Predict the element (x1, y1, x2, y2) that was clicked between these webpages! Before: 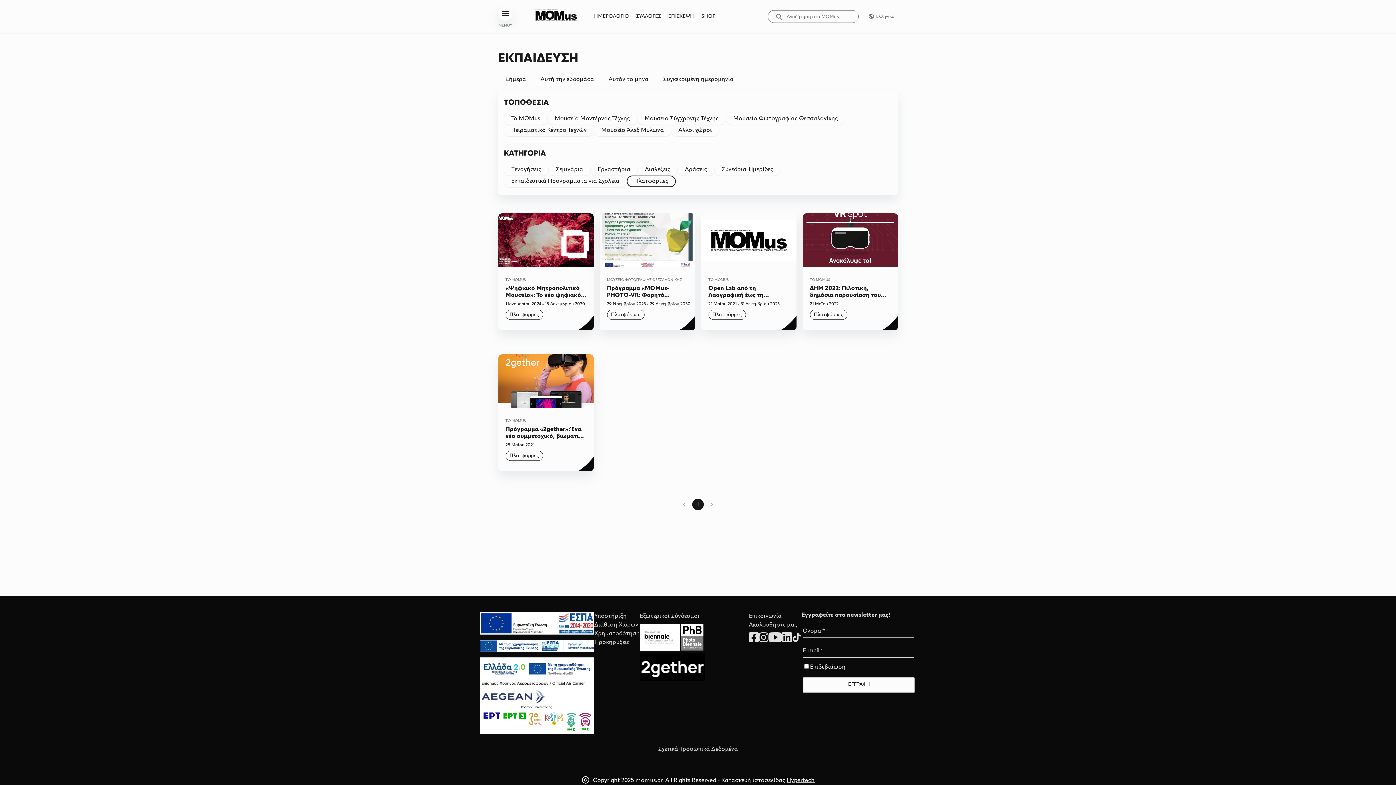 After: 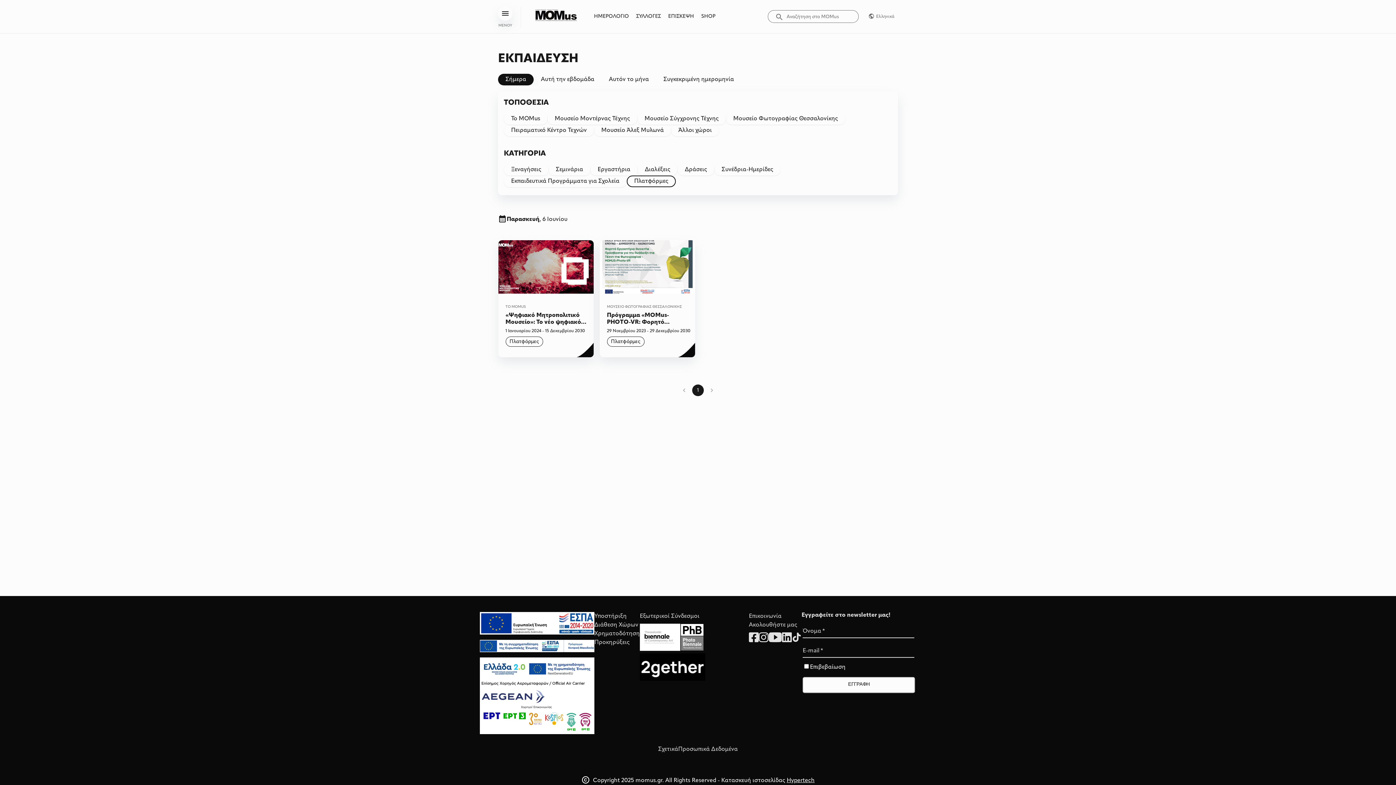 Action: bbox: (498, 73, 533, 85) label: Σήμερα